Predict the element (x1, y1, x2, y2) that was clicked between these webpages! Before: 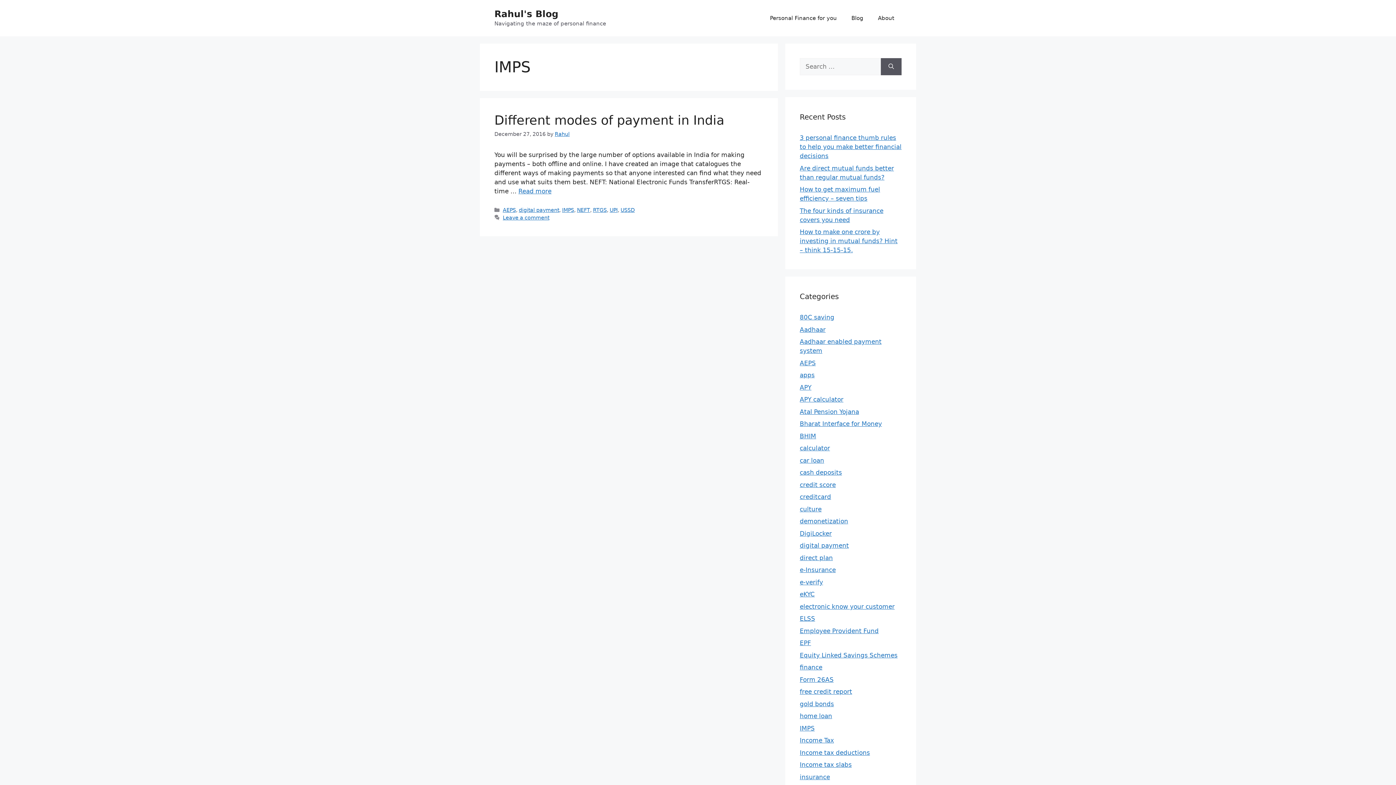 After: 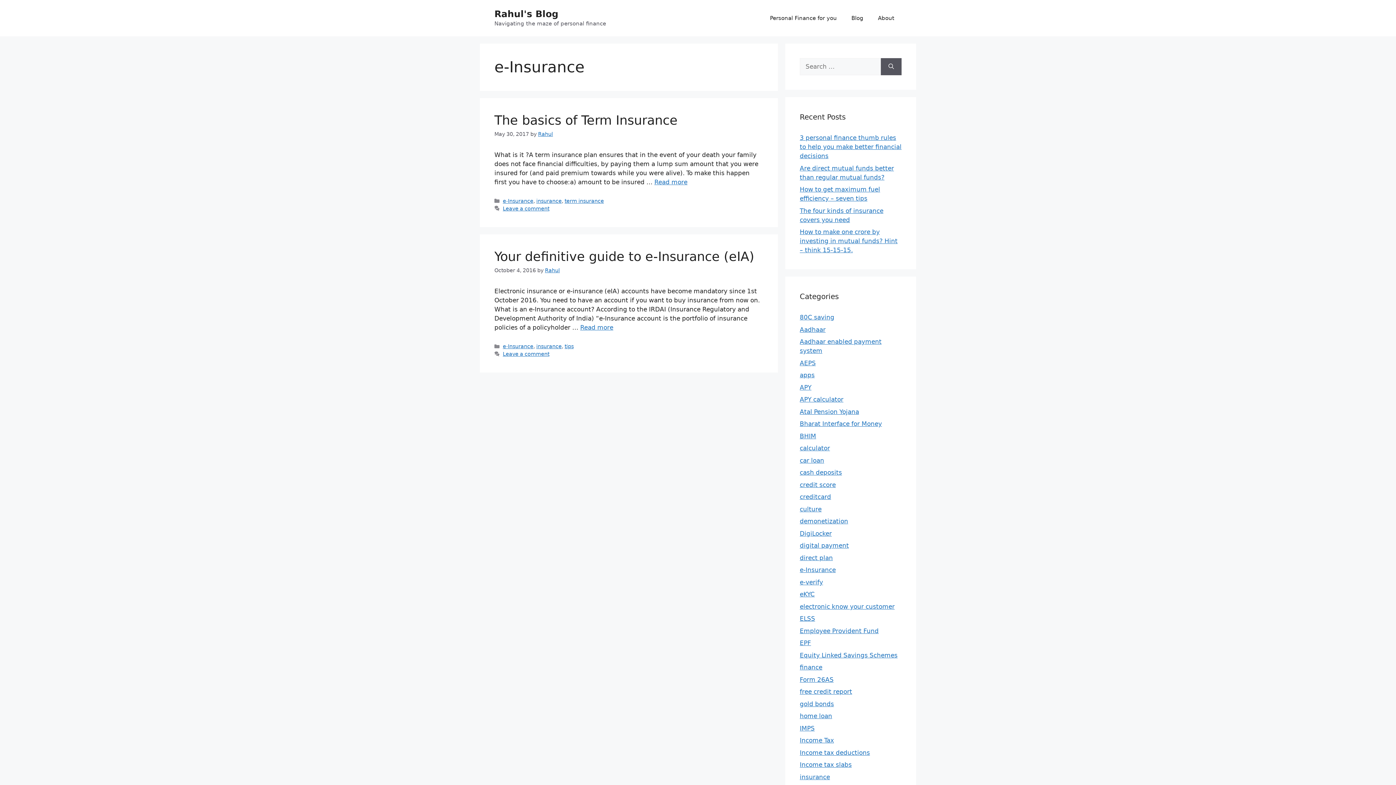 Action: bbox: (800, 566, 836, 573) label: e-Insurance